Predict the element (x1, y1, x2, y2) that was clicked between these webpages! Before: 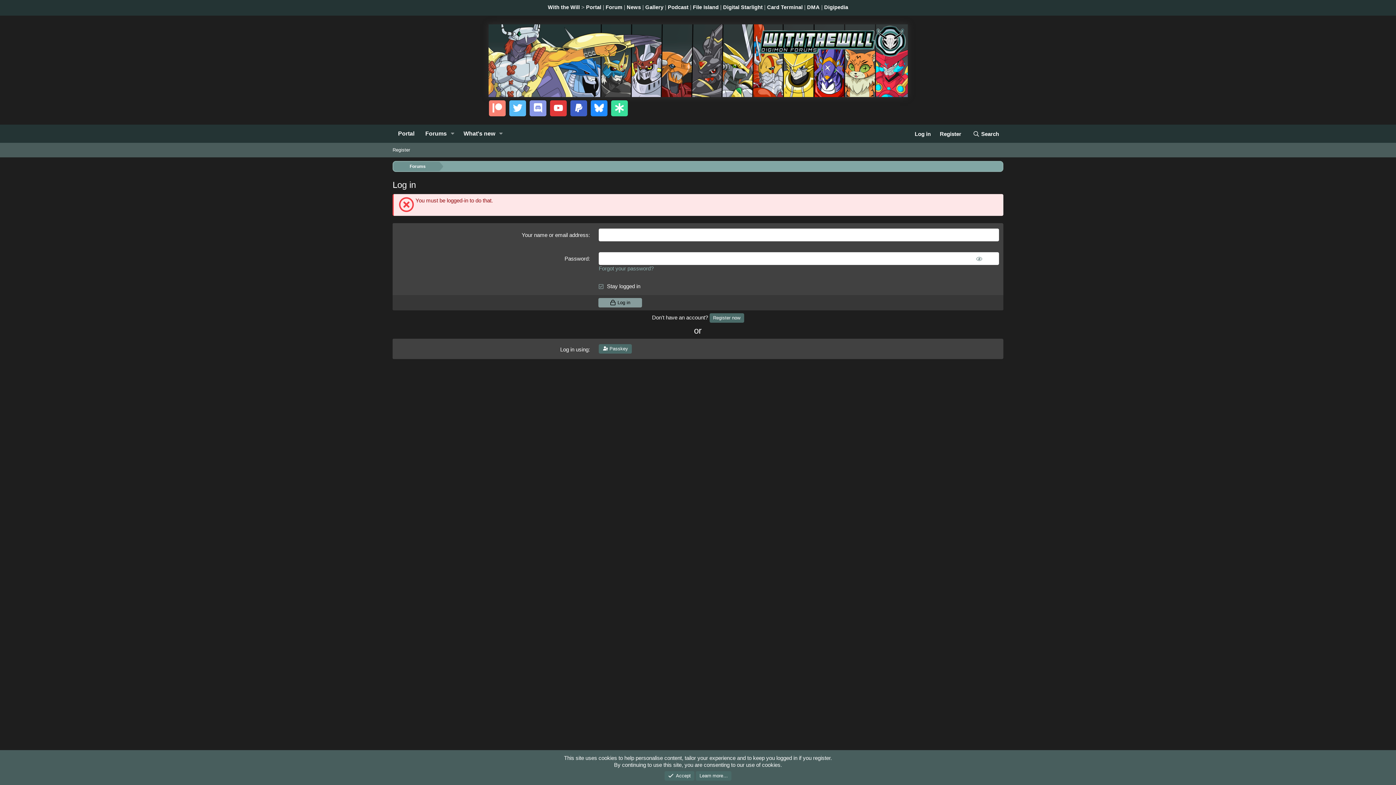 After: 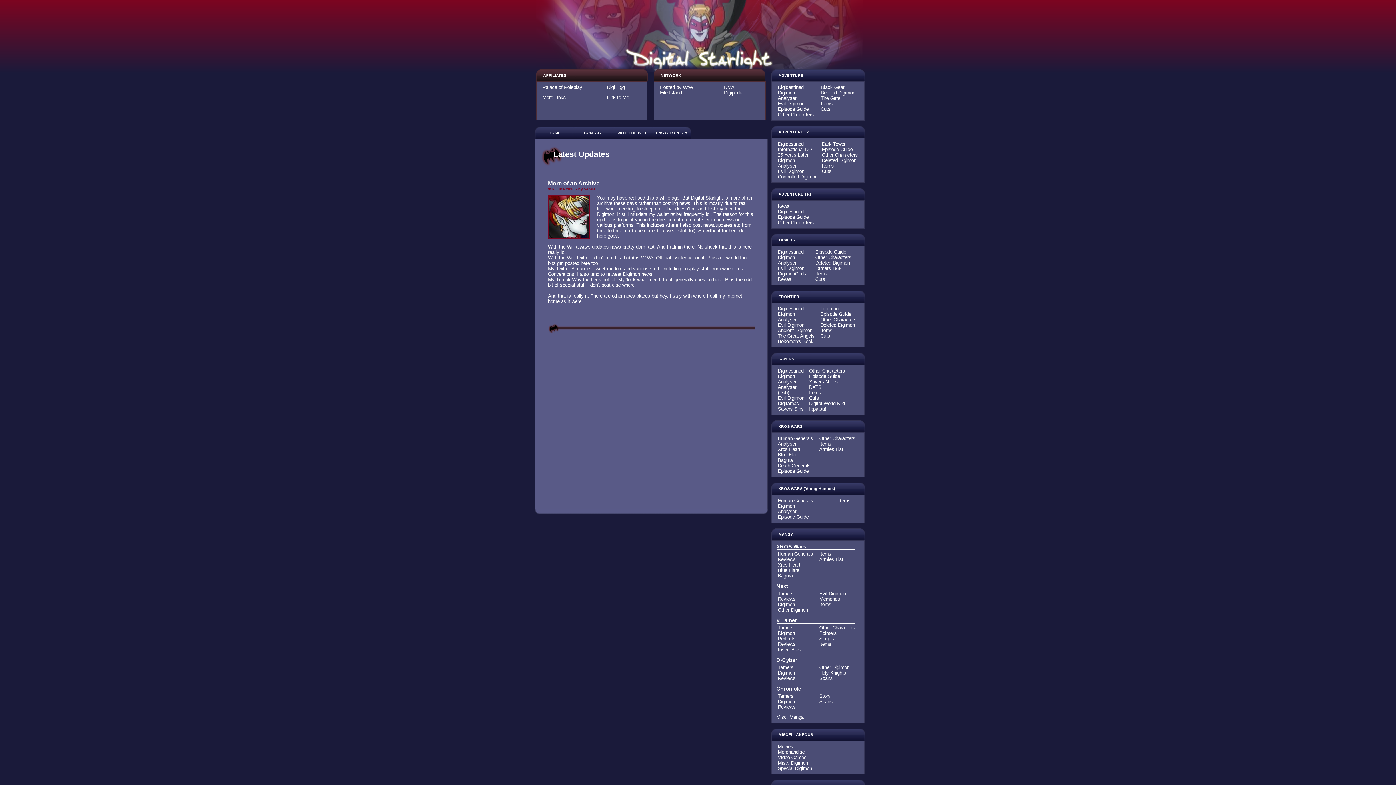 Action: label: Digital Starlight bbox: (723, 4, 762, 10)